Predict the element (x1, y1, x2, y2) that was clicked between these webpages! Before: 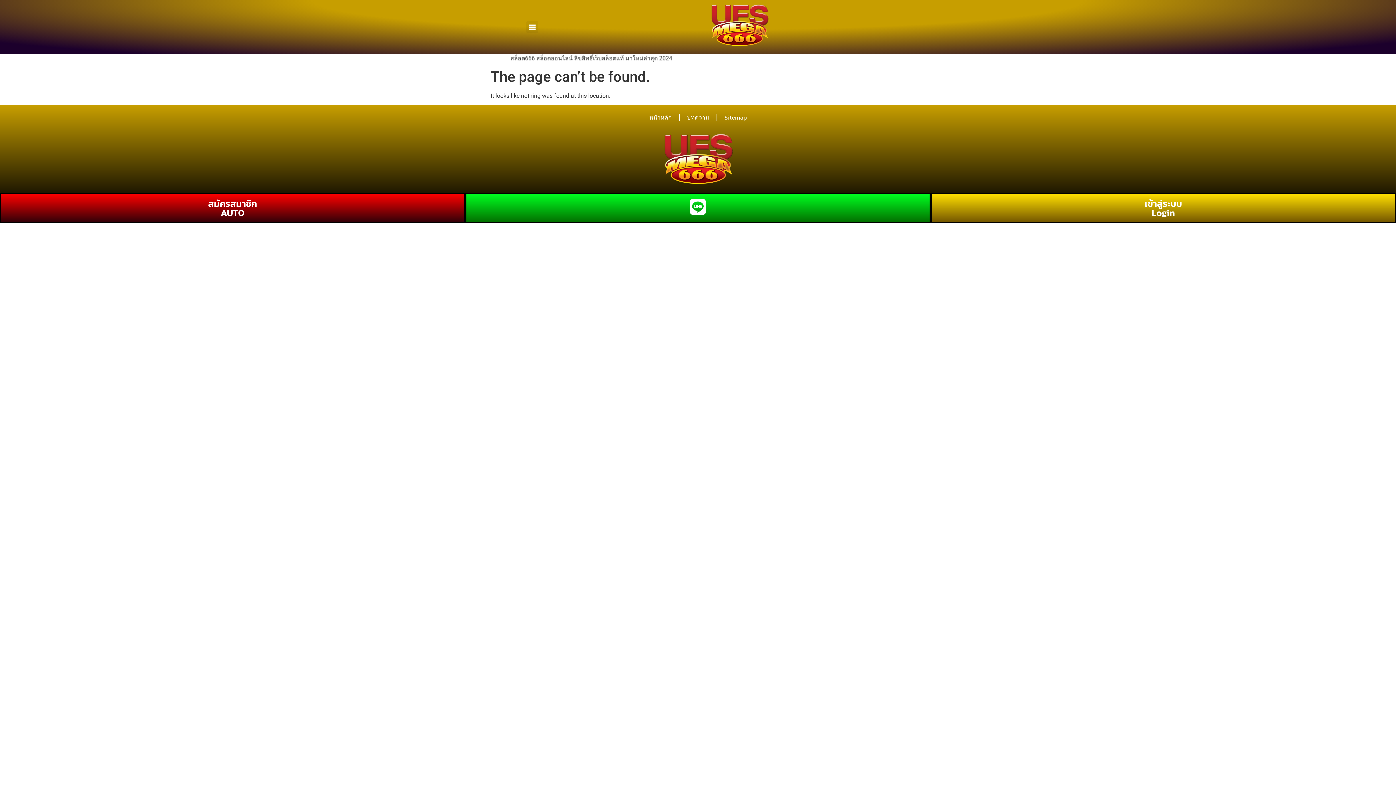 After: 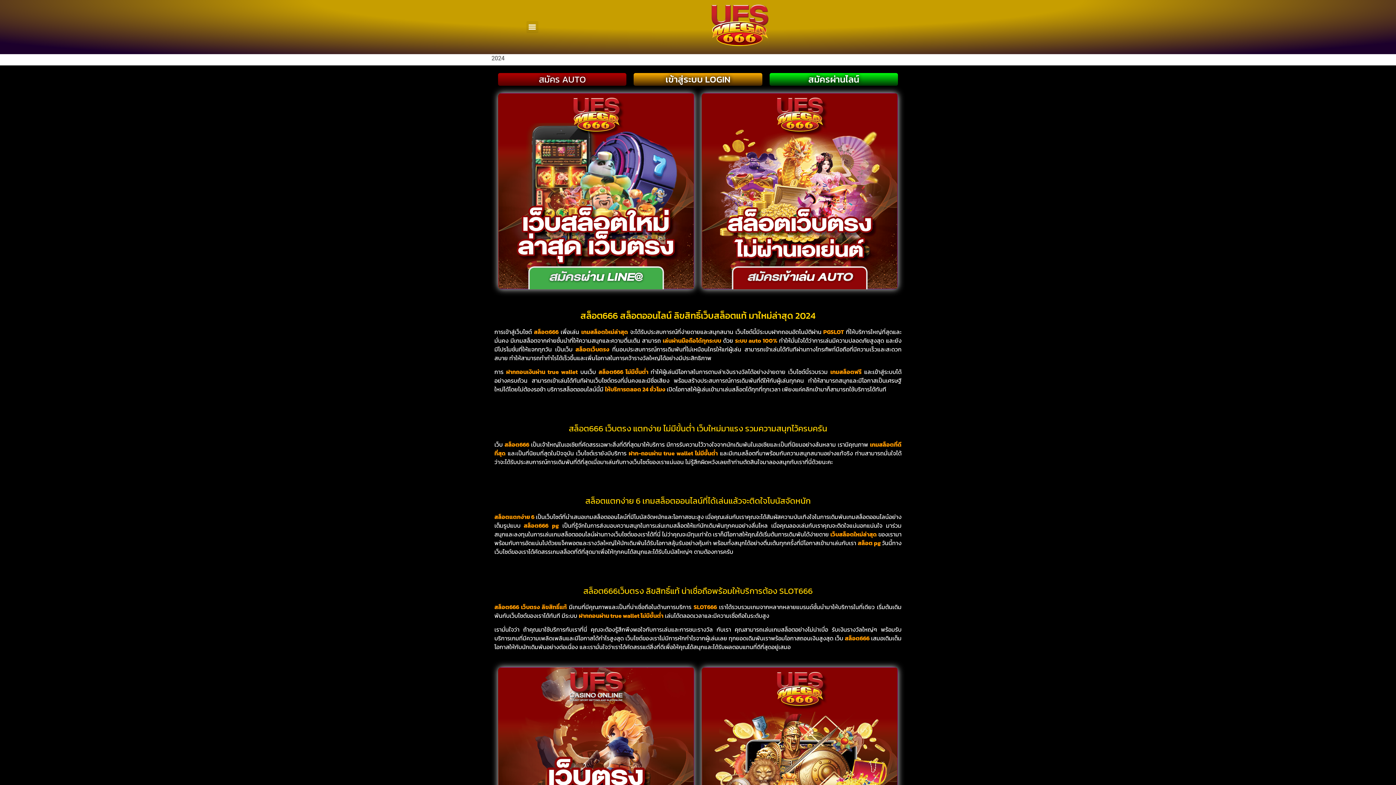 Action: bbox: (600, 3, 879, 50)